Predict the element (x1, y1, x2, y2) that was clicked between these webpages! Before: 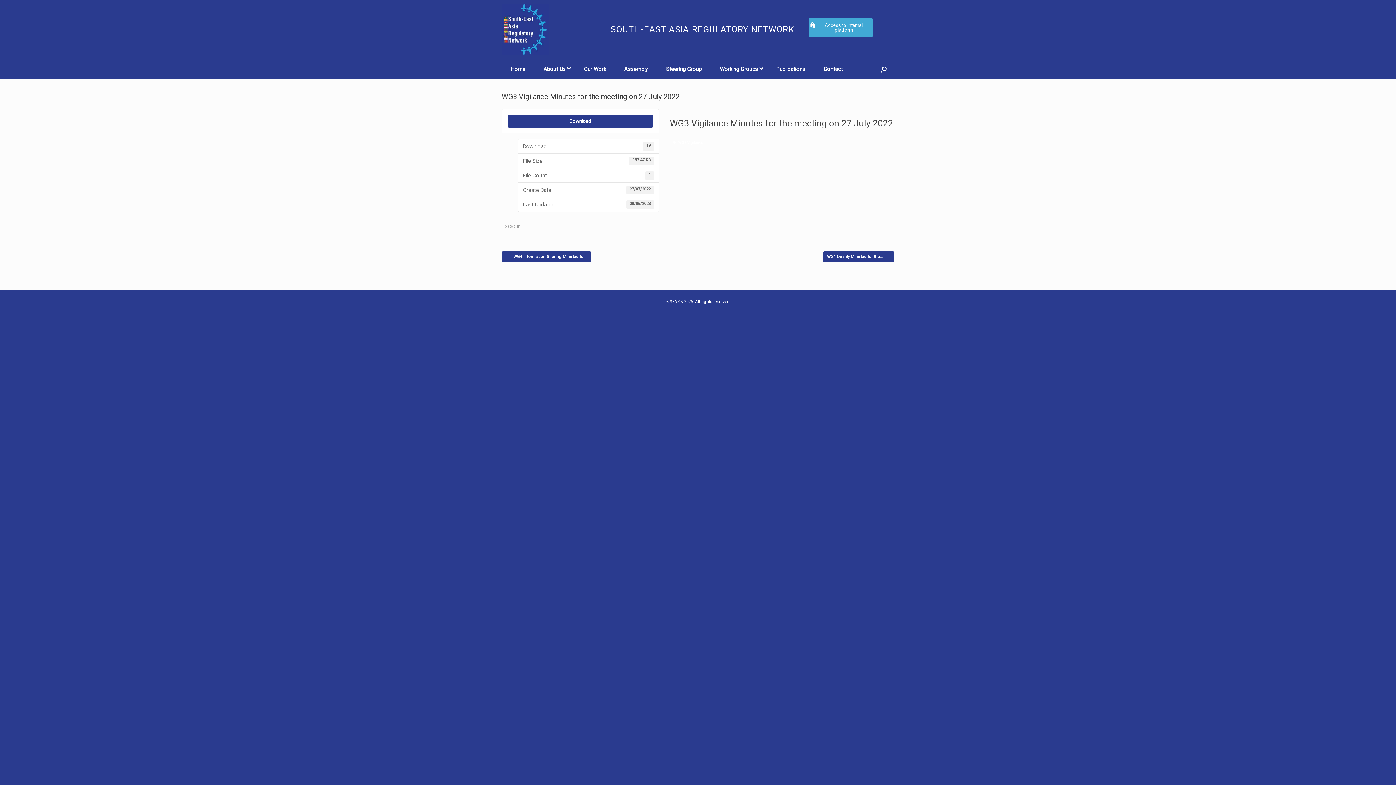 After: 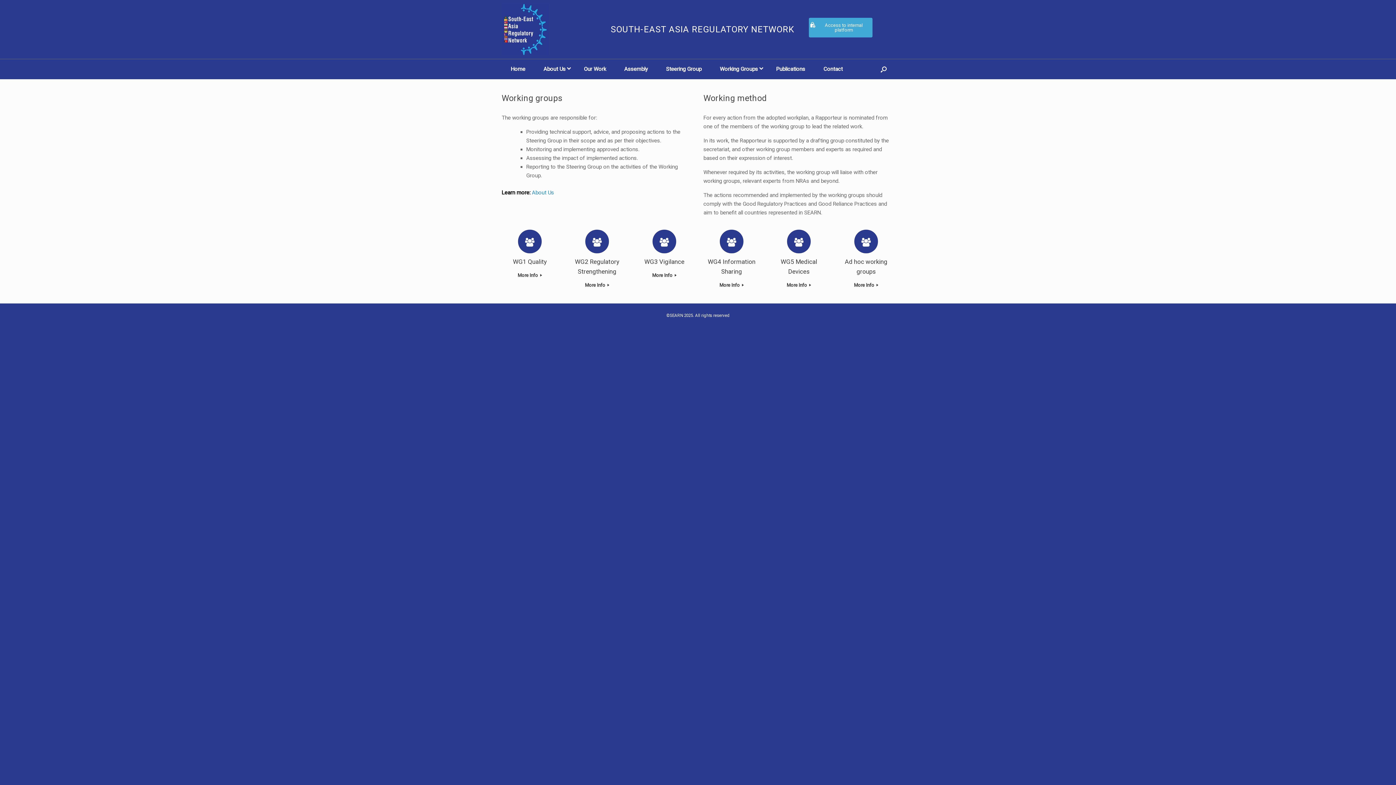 Action: bbox: (710, 59, 767, 79) label: Working Groups